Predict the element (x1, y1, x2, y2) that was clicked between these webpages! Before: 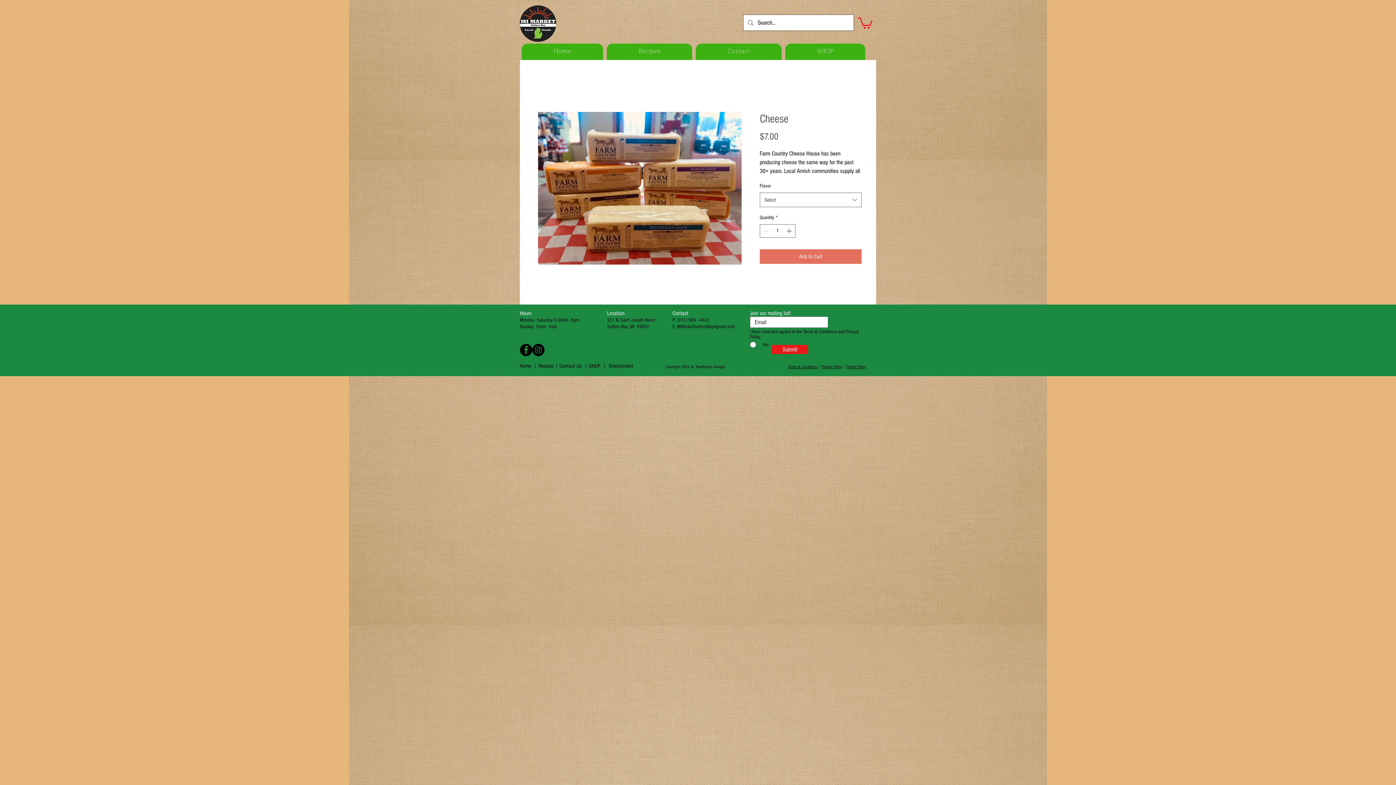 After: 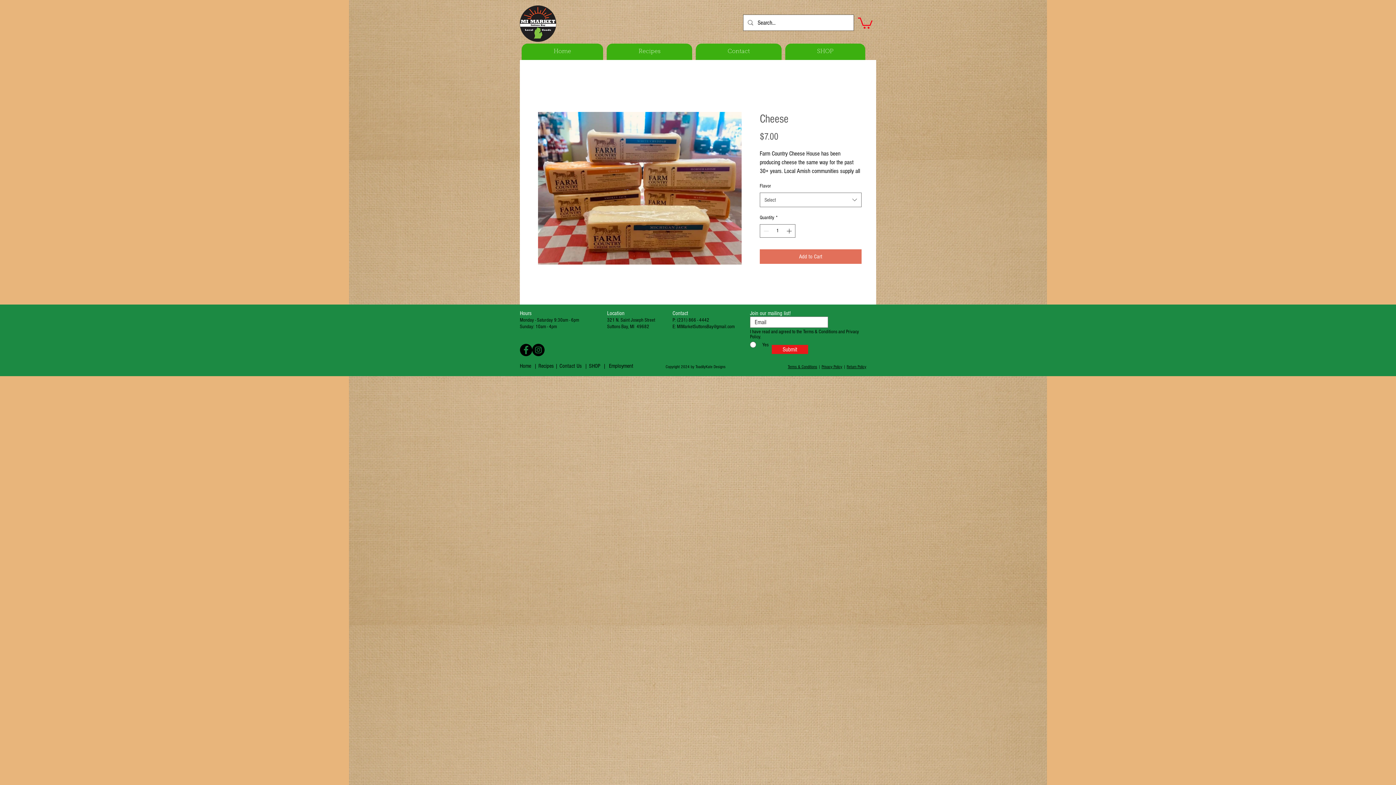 Action: bbox: (534, 112, 745, 264)